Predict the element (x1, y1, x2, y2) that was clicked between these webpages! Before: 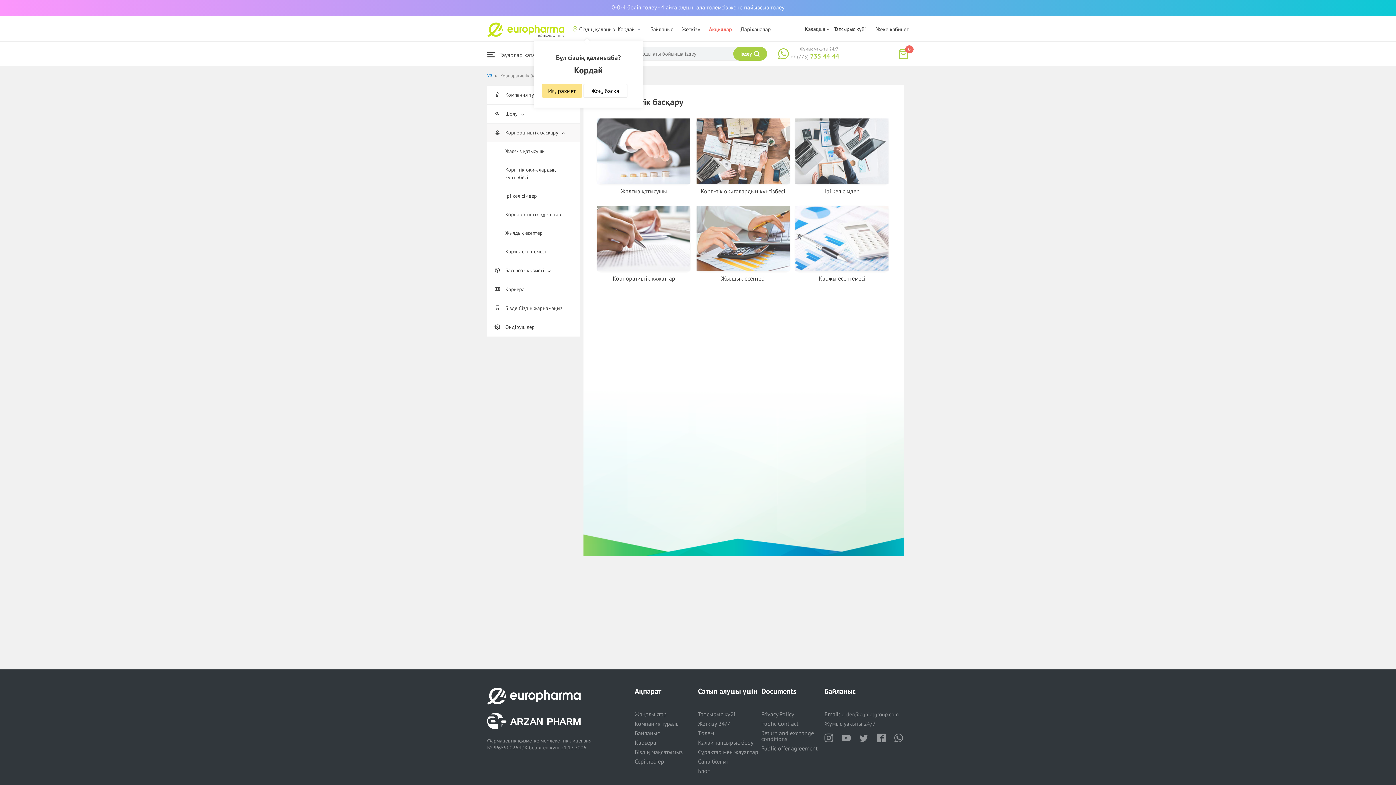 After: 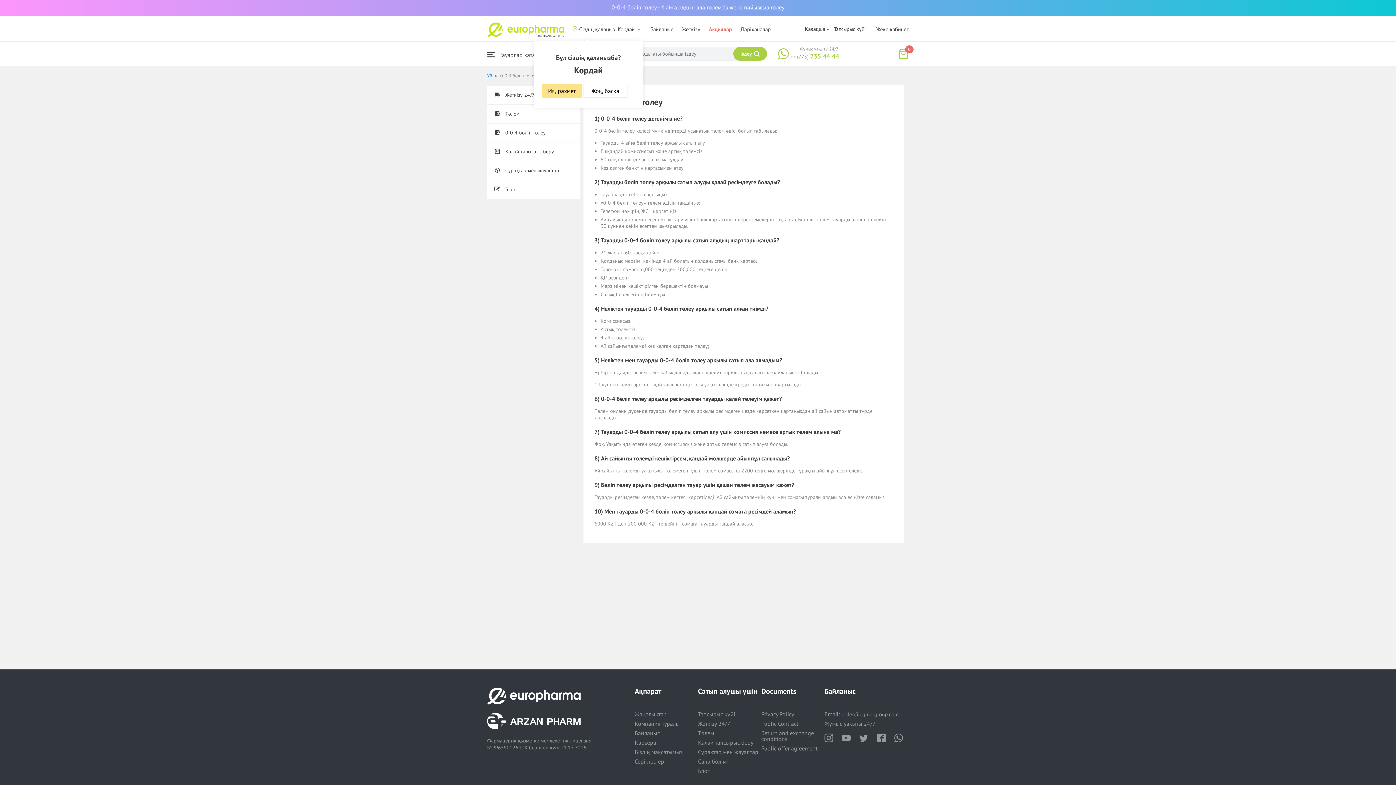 Action: bbox: (0, 0, 1396, 16) label: 0-0-4 бөліп төлеу - 4 айға алдын ала төлемсіз және пайызсыз төлеу